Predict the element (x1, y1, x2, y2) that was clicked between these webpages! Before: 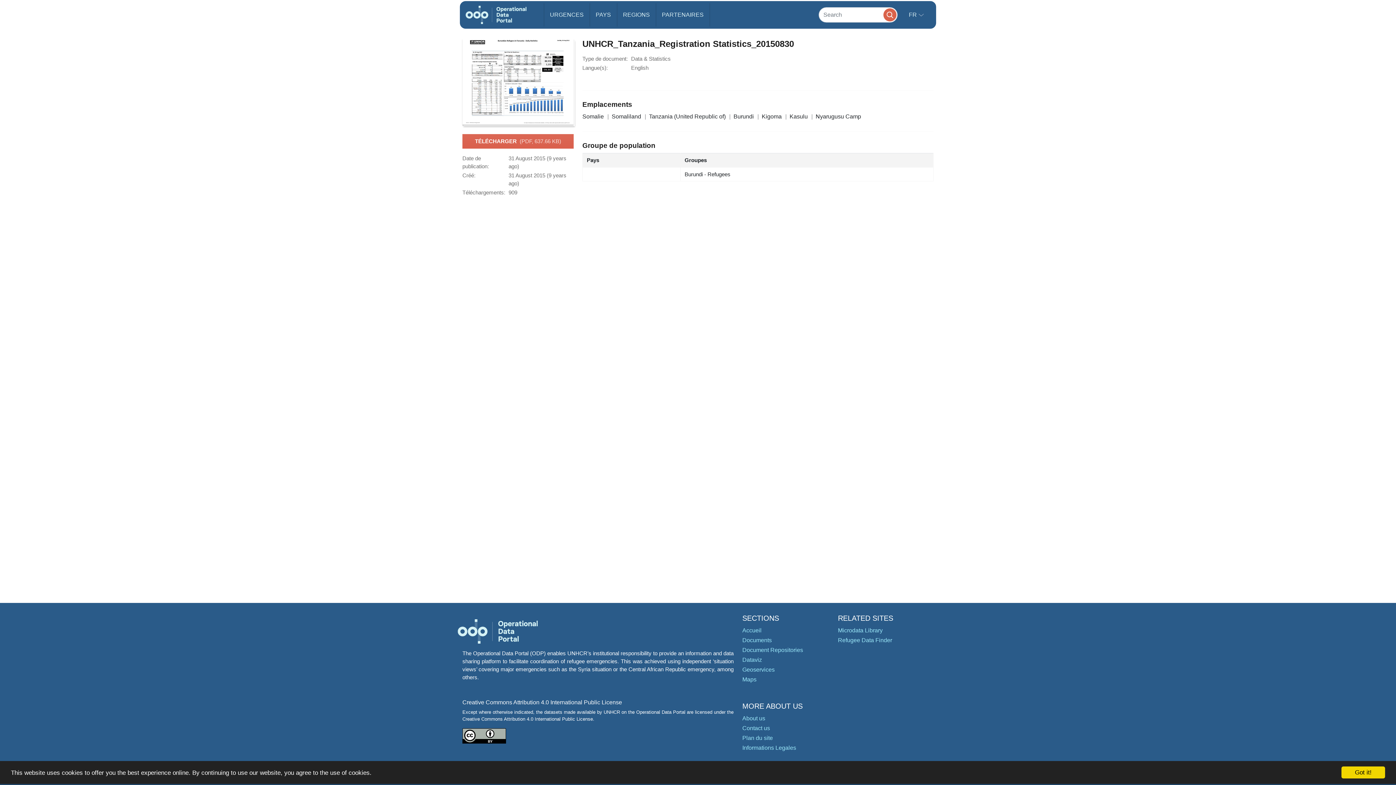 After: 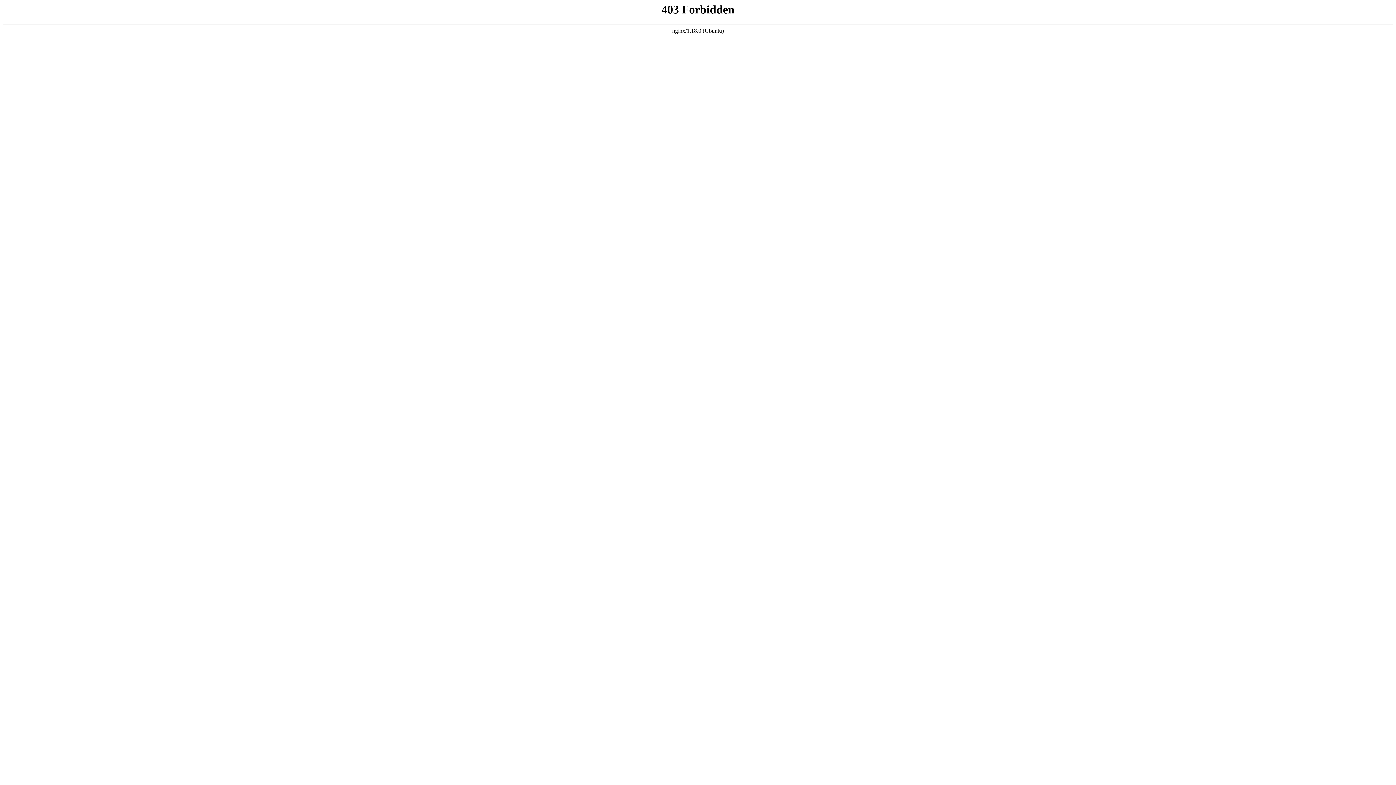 Action: bbox: (838, 637, 892, 643) label: Refugee Data Finder